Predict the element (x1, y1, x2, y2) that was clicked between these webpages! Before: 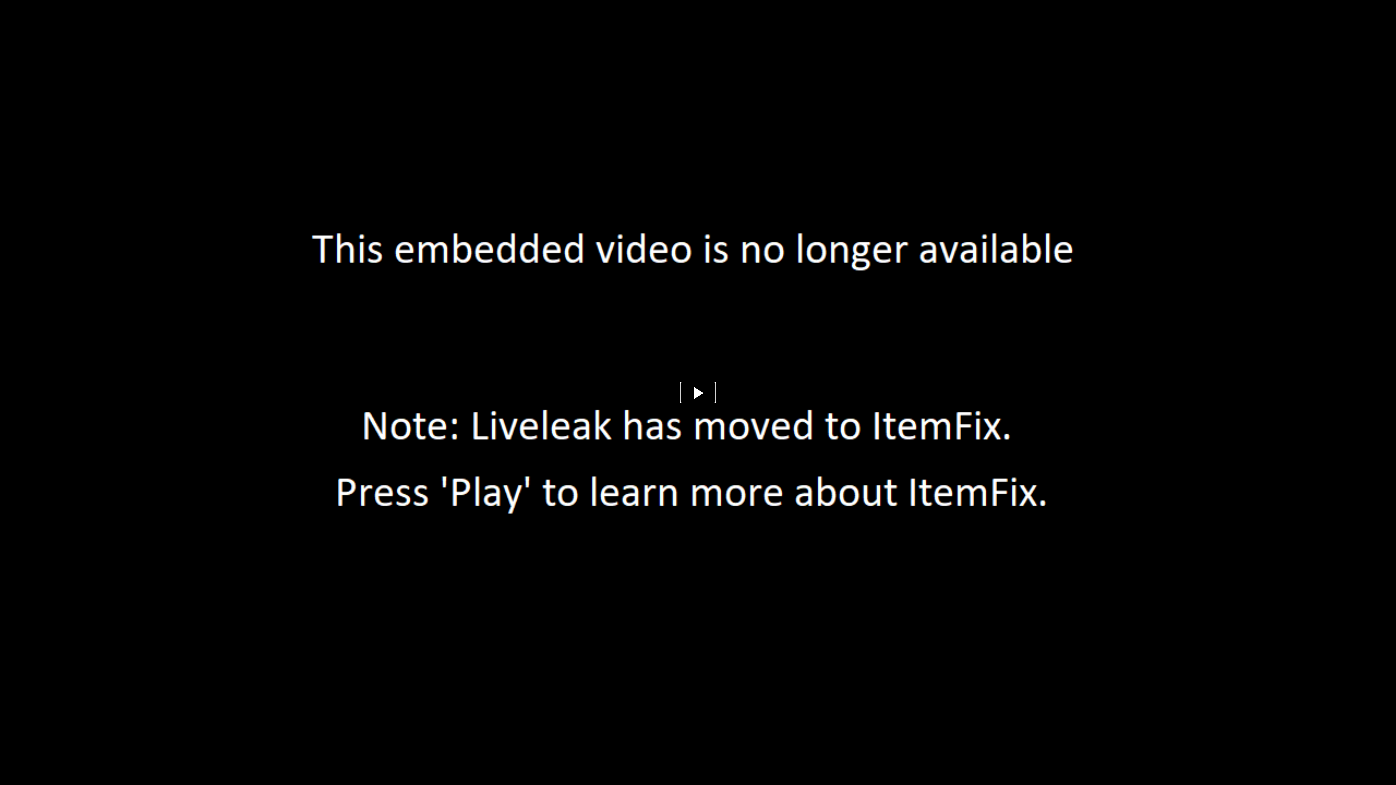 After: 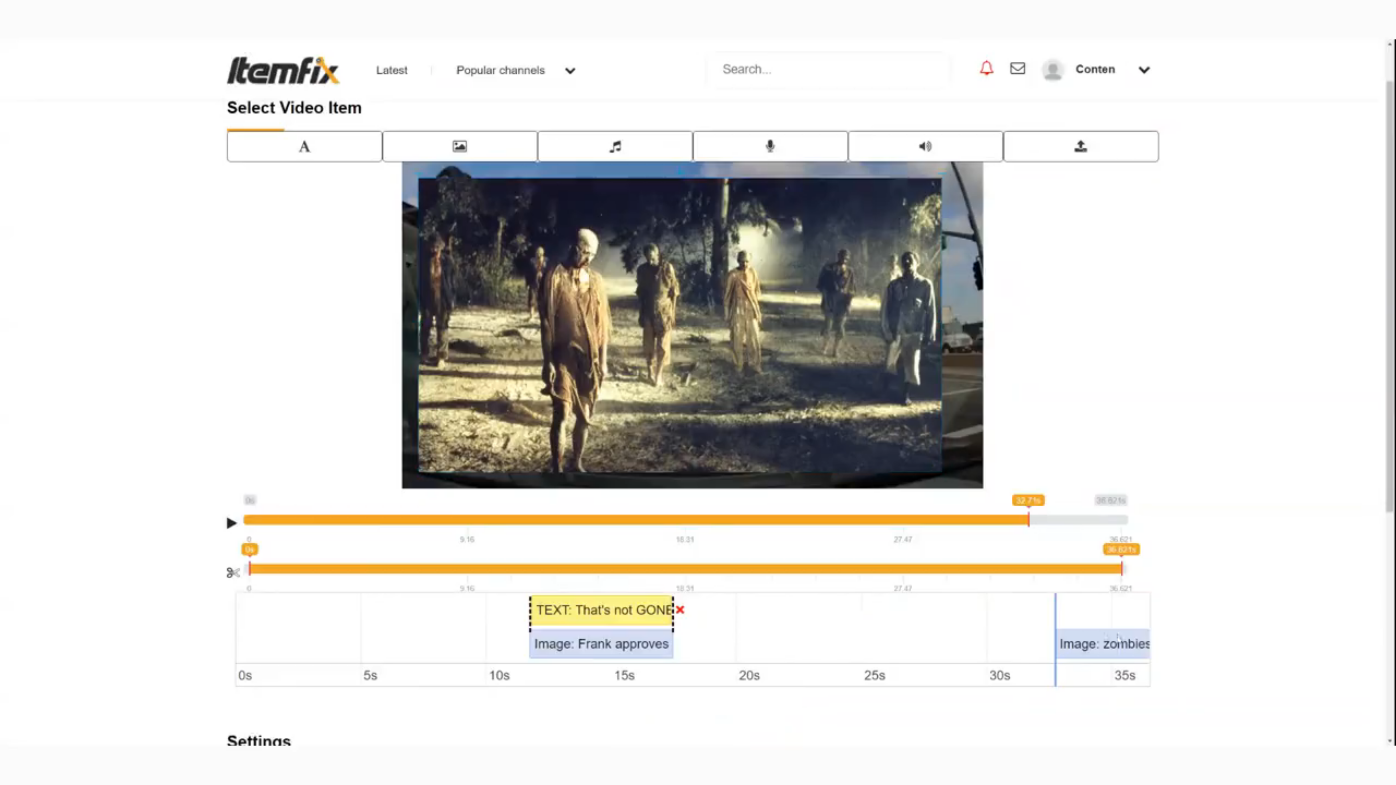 Action: bbox: (680, 381, 716, 403)